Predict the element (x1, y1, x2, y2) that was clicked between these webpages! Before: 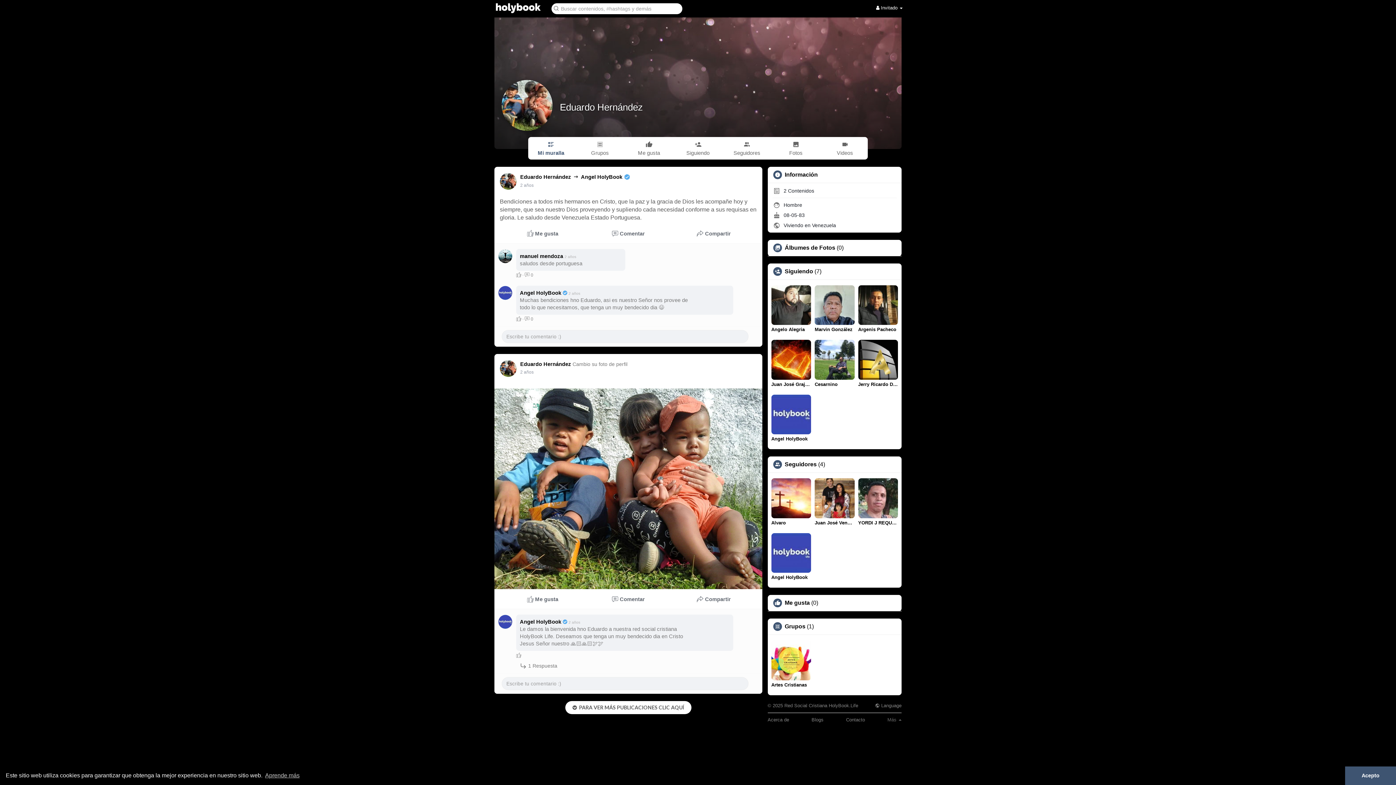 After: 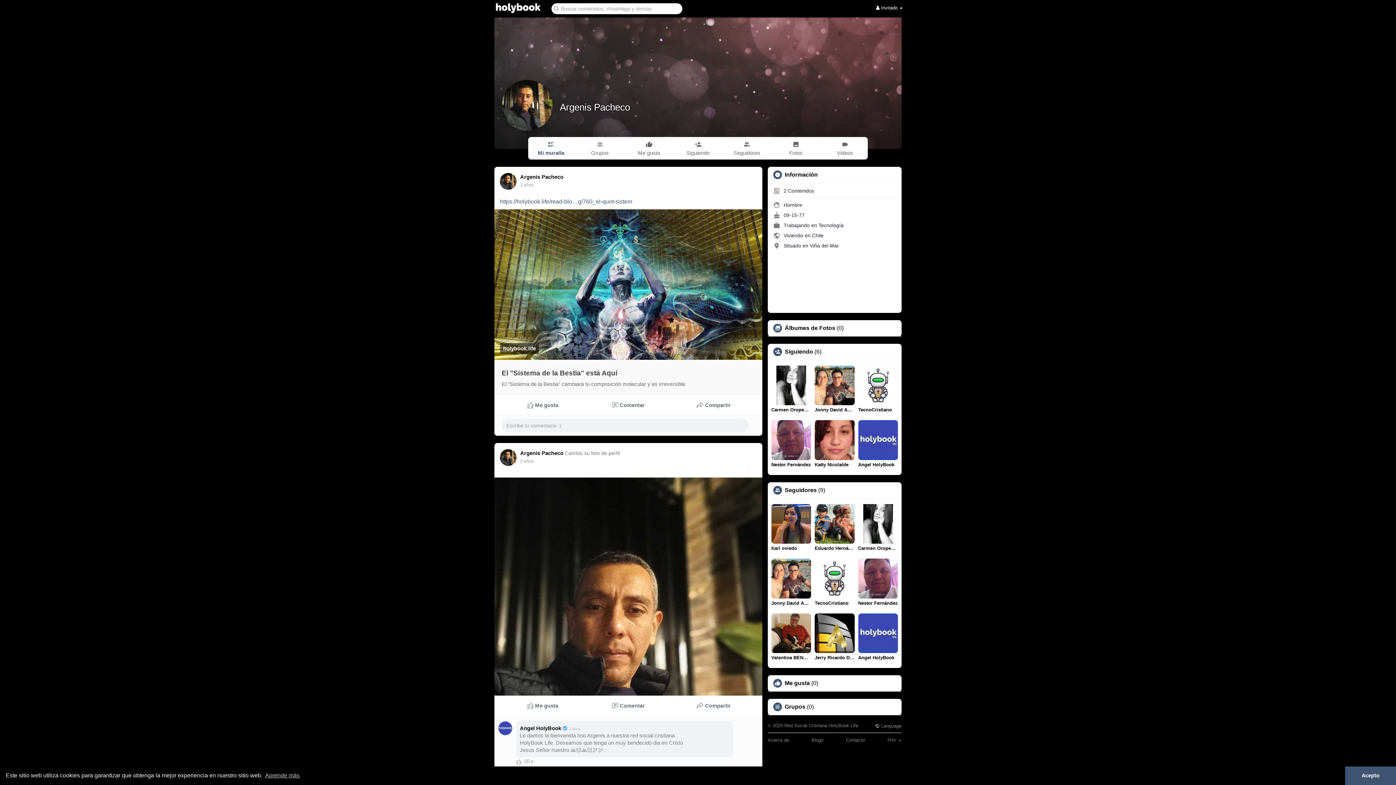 Action: label: Argenis Pacheco bbox: (858, 285, 898, 332)